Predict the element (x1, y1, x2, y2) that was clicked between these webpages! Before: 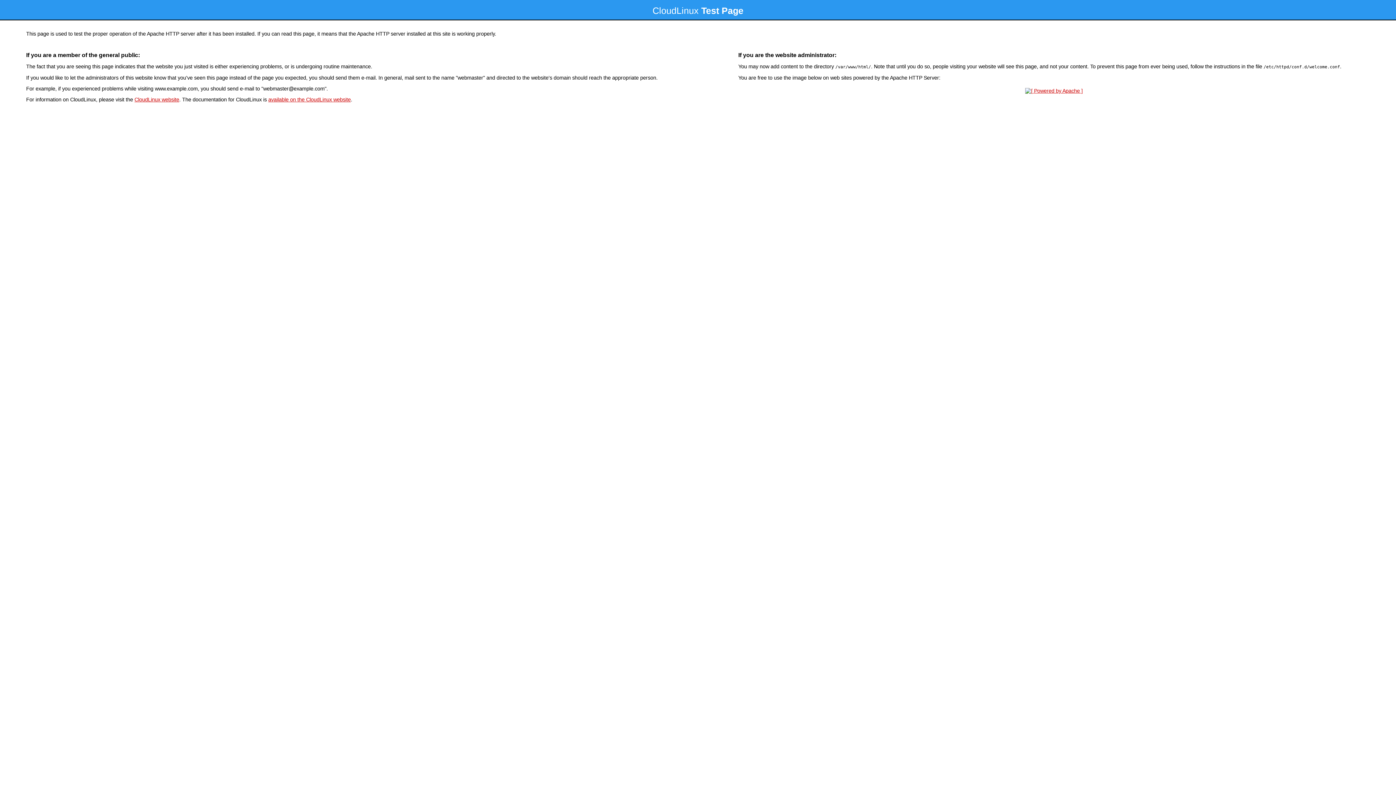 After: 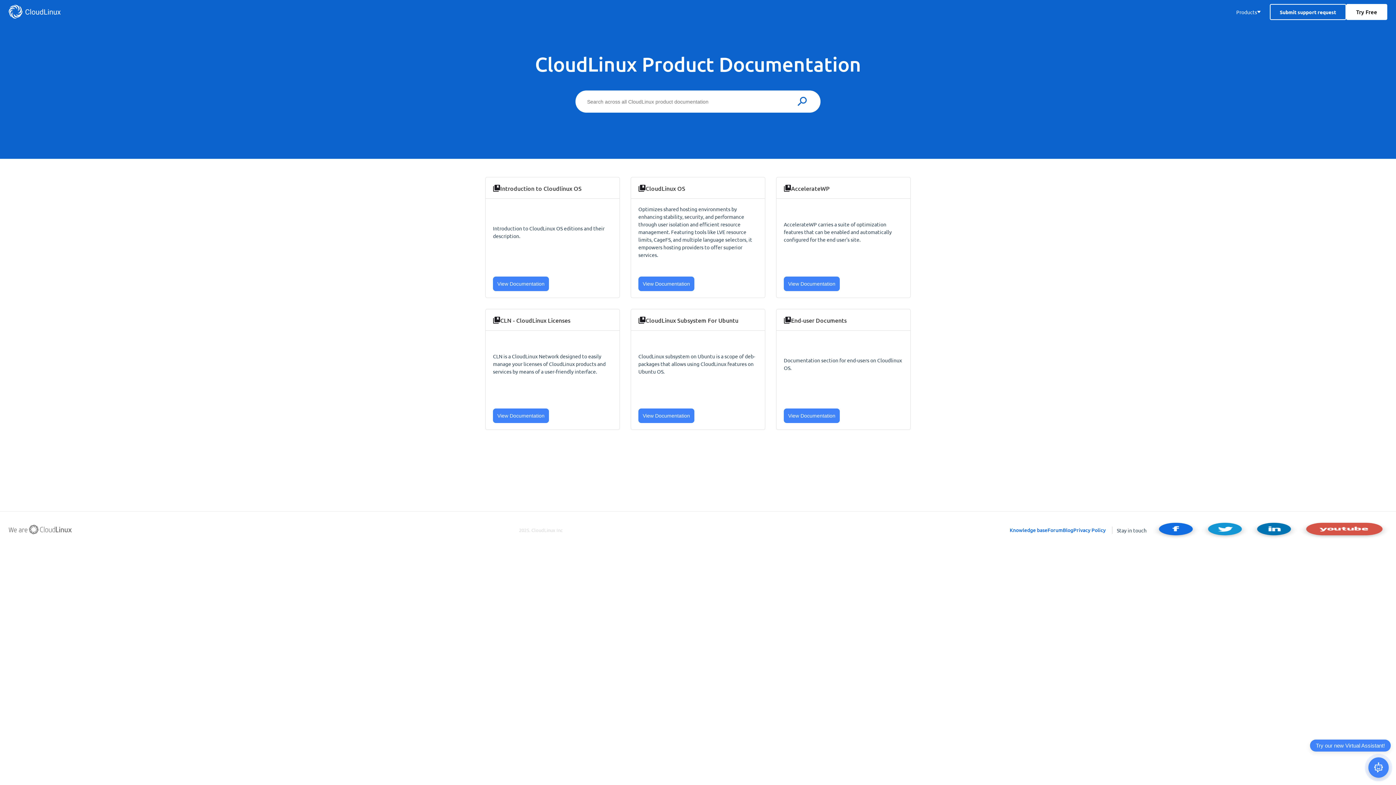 Action: label: available on the CloudLinux website bbox: (268, 96, 350, 102)